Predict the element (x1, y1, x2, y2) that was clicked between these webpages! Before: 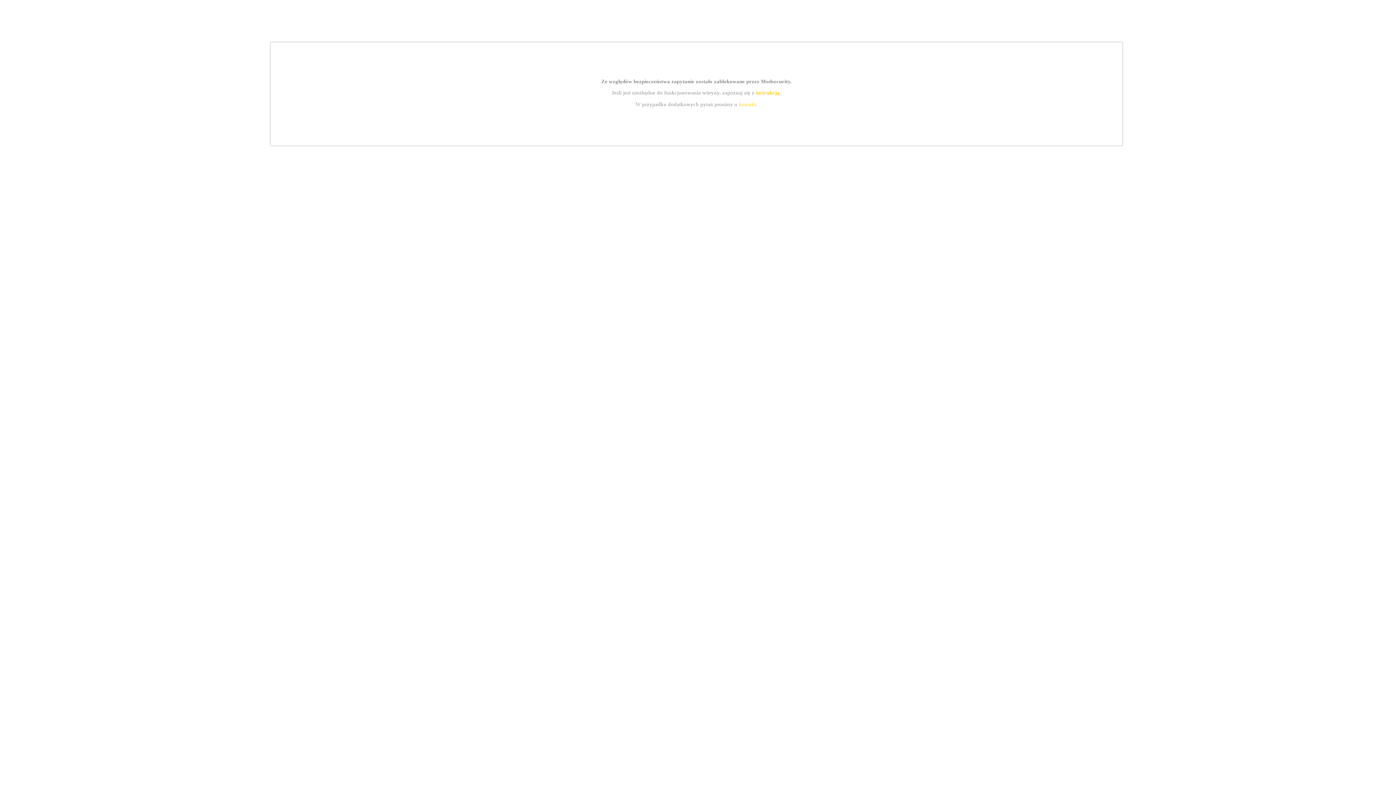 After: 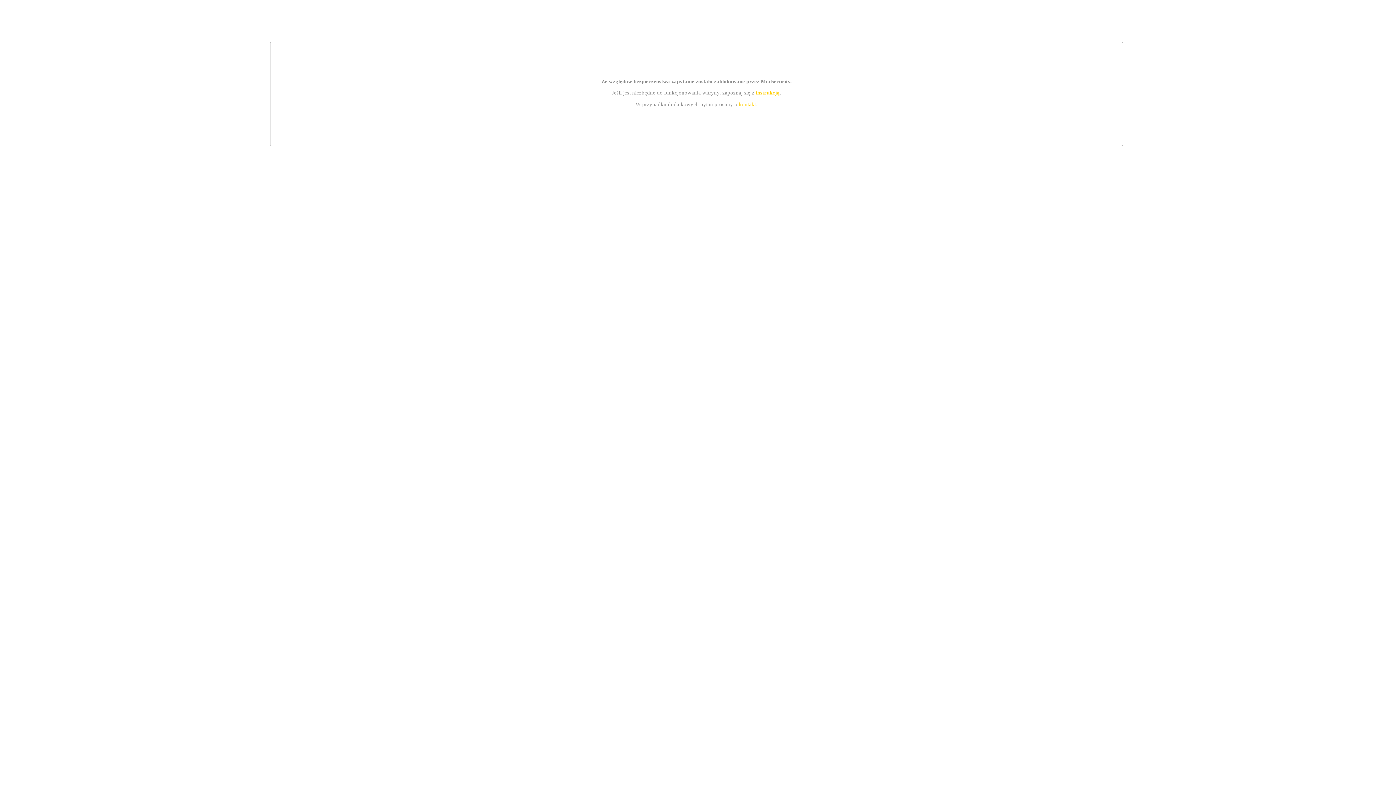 Action: bbox: (755, 89, 779, 95) label: instrukcją